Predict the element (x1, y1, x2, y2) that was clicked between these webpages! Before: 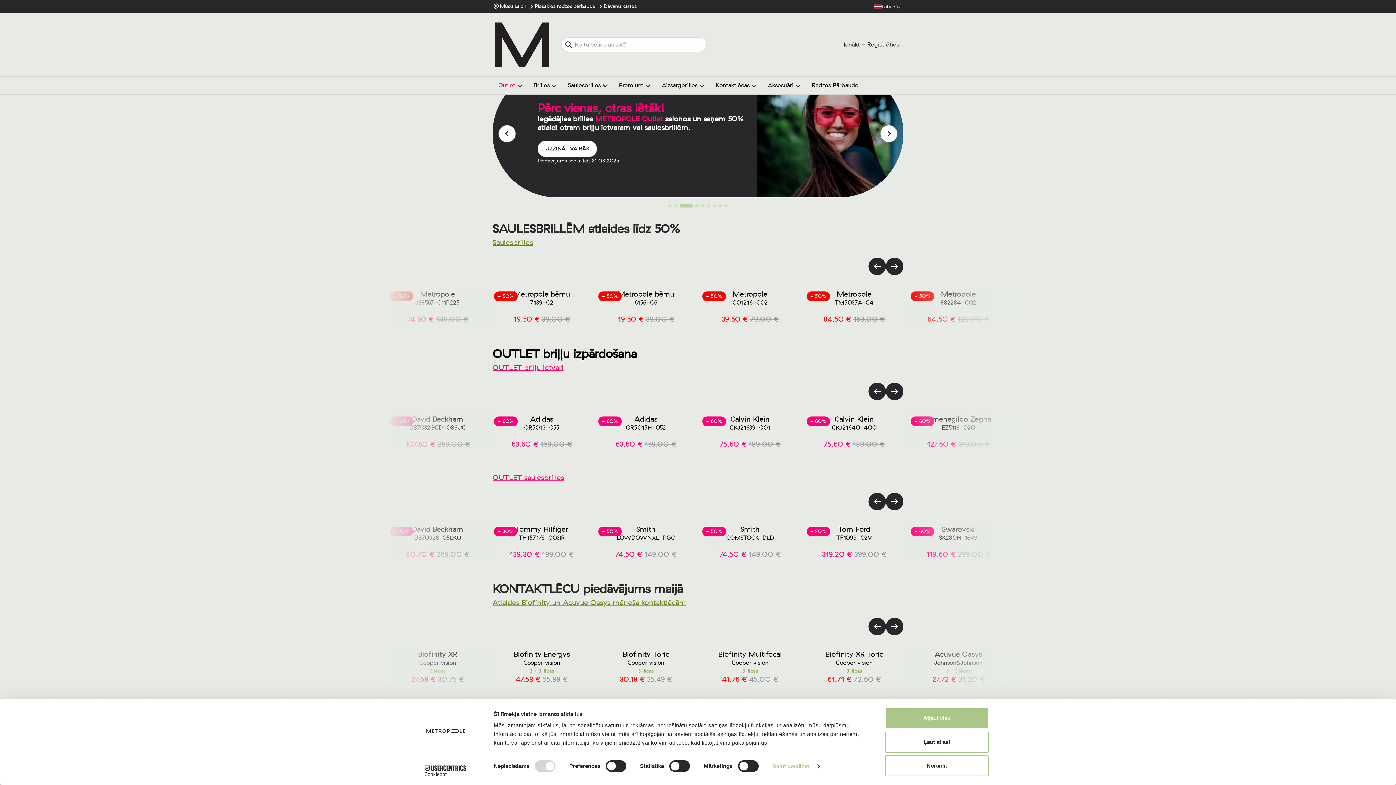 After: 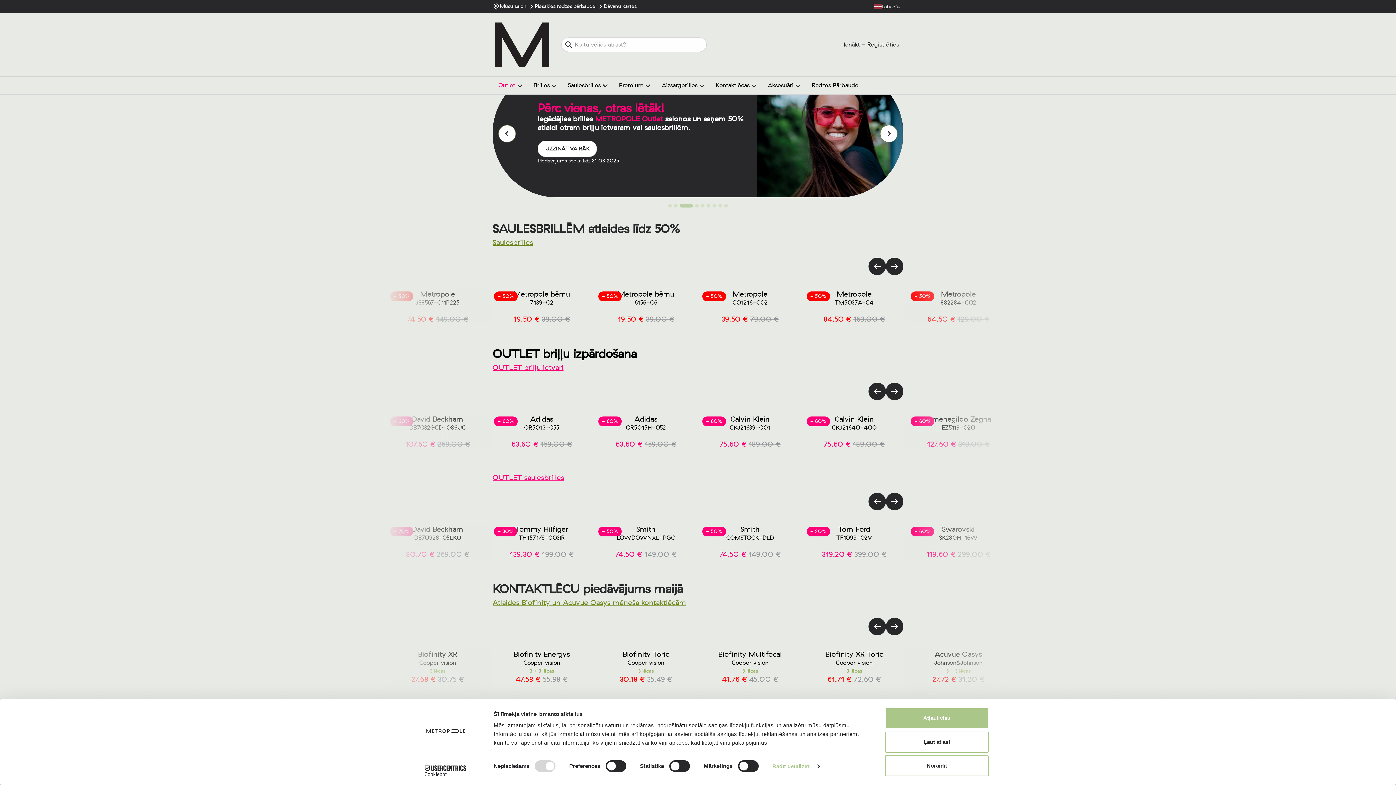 Action: bbox: (492, 17, 552, 72)